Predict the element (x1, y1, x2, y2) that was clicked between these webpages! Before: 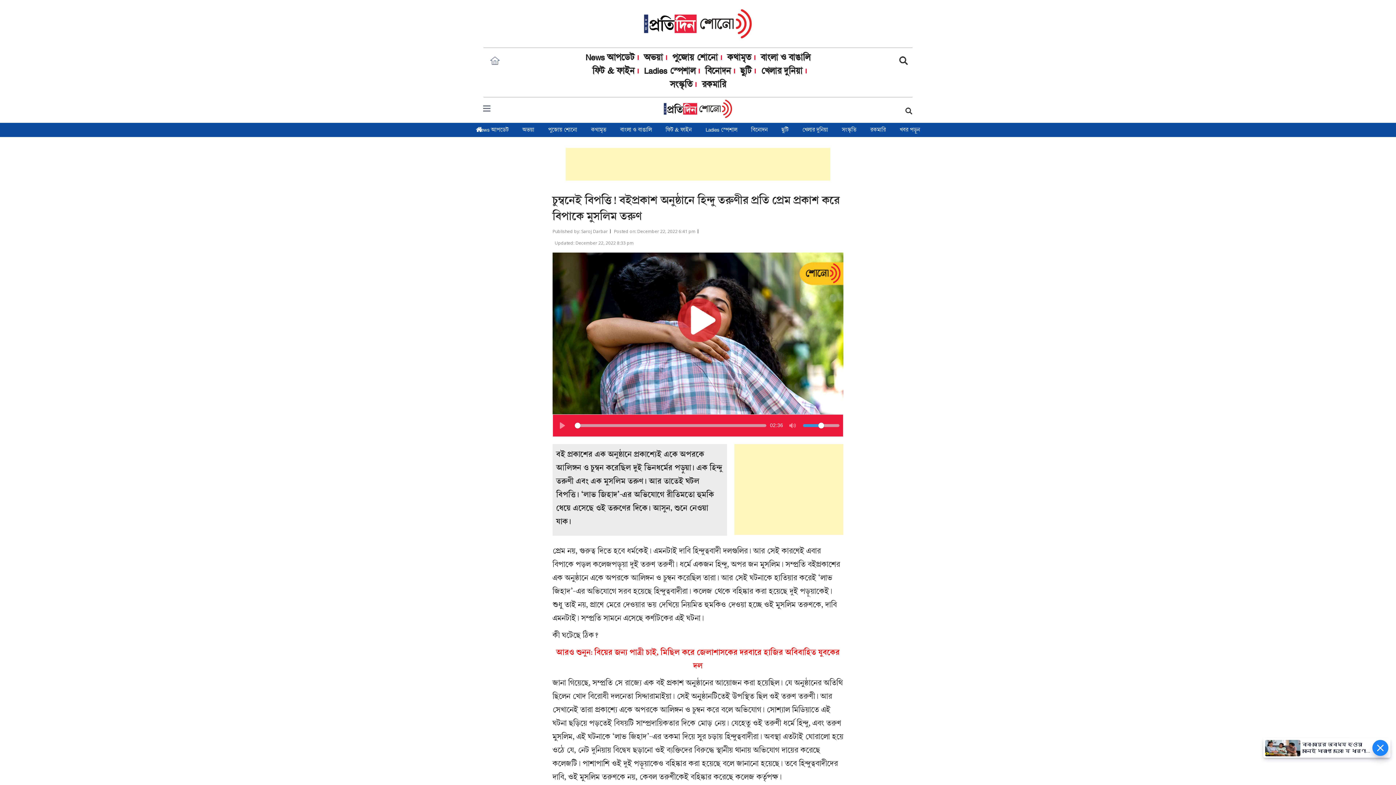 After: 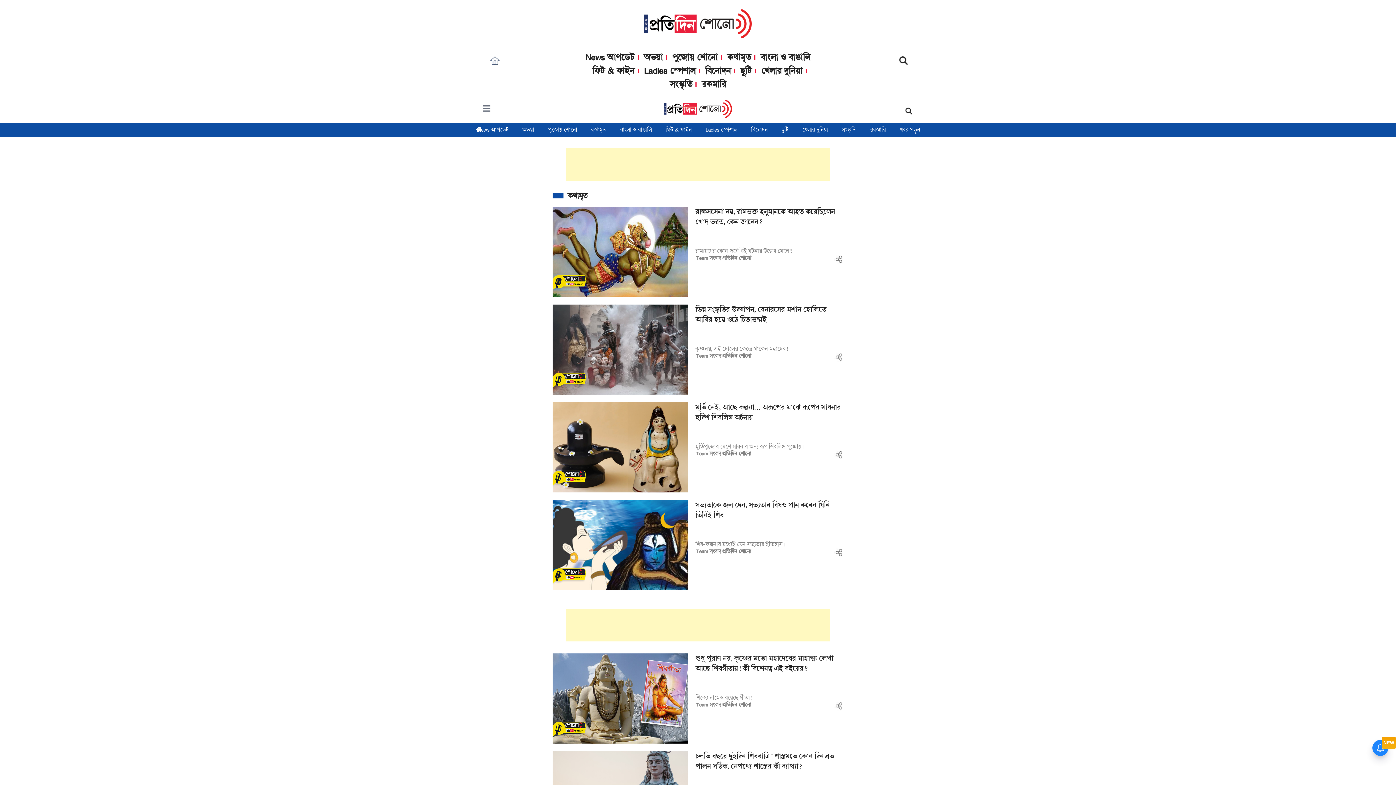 Action: bbox: (584, 122, 613, 137) label: কথামৃত